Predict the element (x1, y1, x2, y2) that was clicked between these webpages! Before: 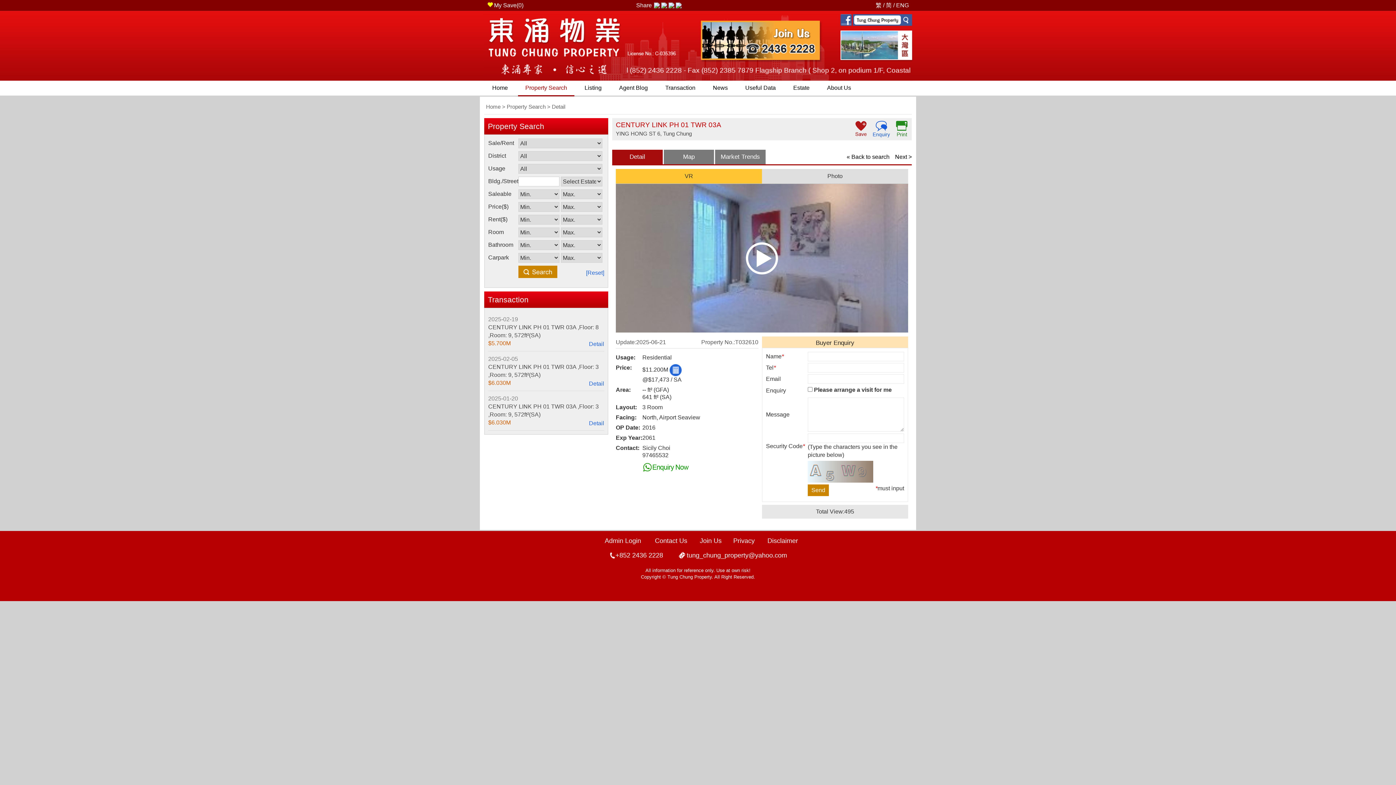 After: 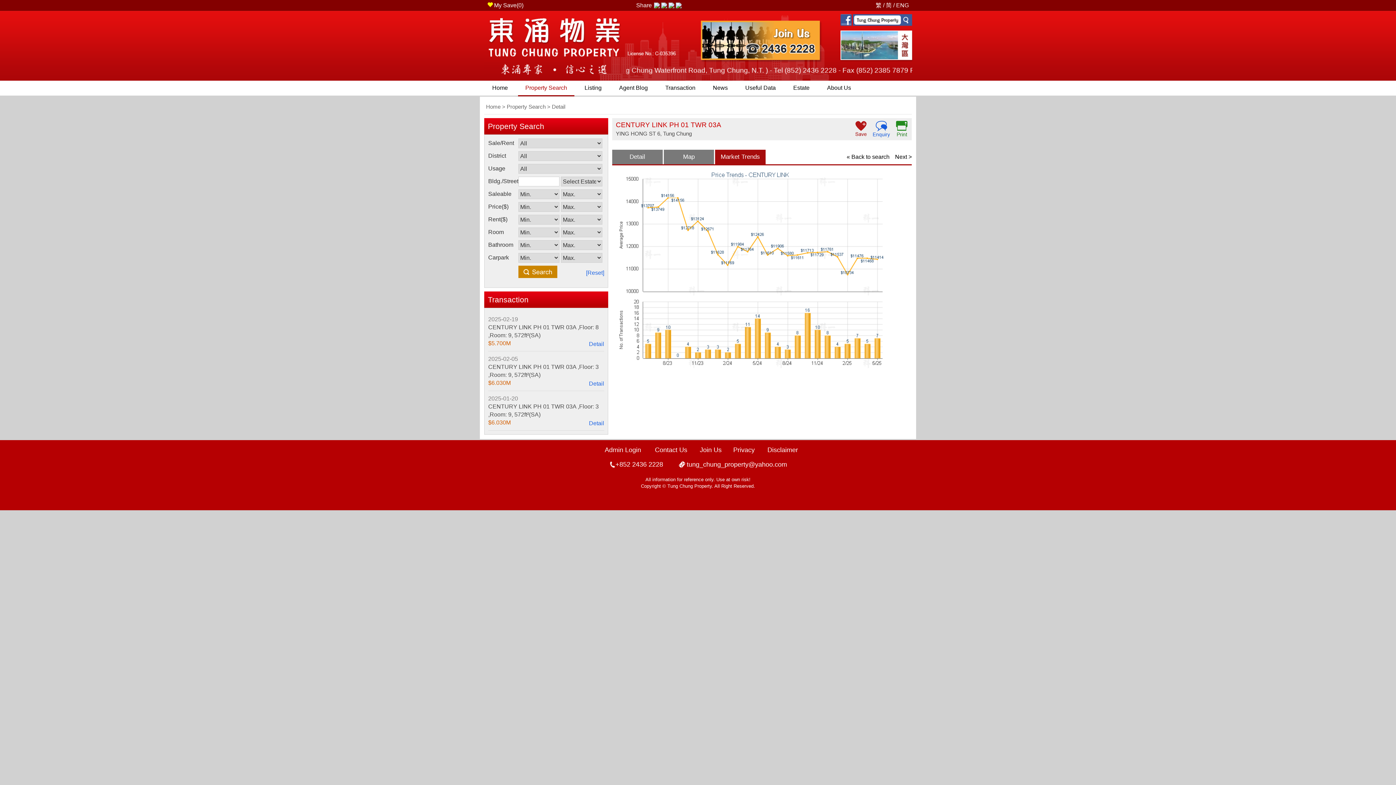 Action: label: Market Trends bbox: (715, 149, 765, 164)